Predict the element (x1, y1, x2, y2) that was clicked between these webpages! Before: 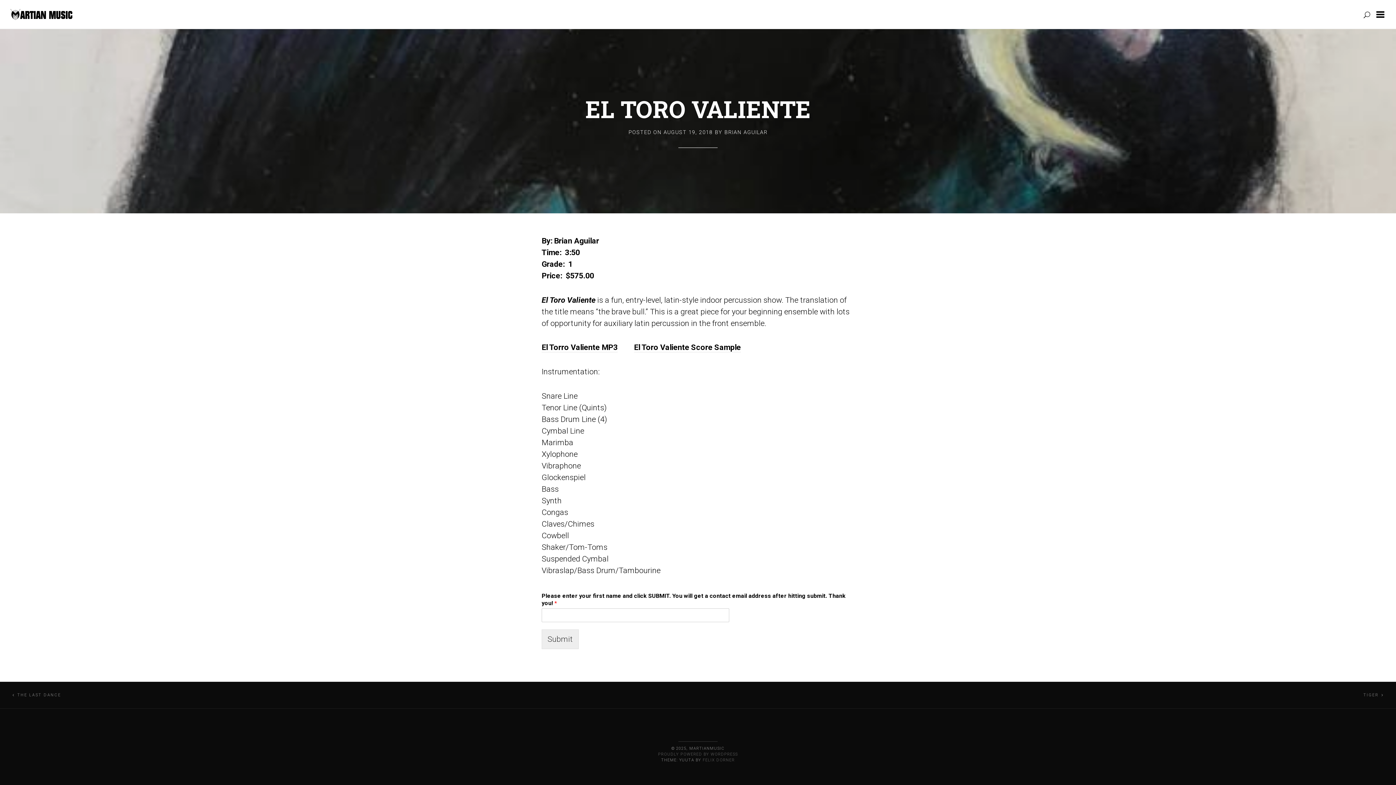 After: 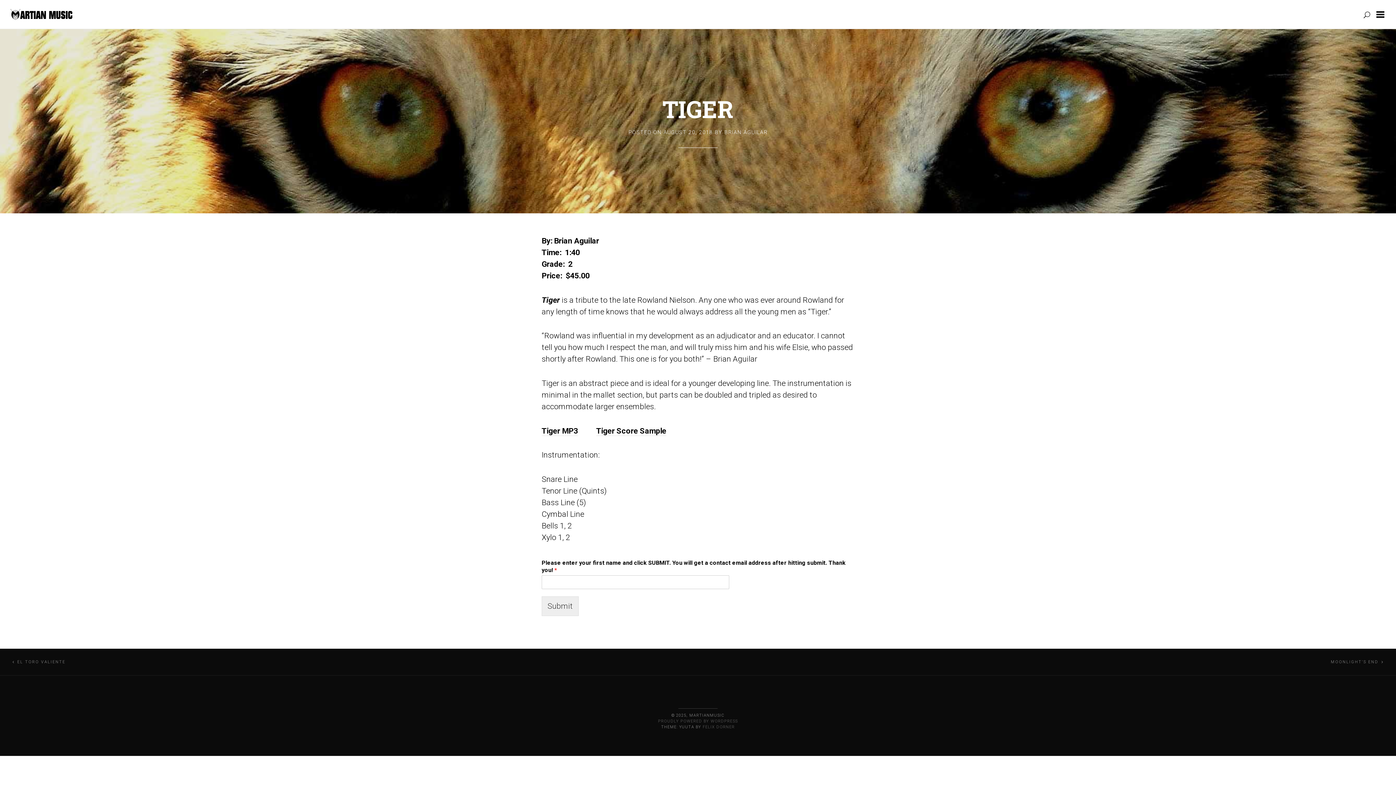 Action: label: TIGER bbox: (1363, 693, 1385, 697)